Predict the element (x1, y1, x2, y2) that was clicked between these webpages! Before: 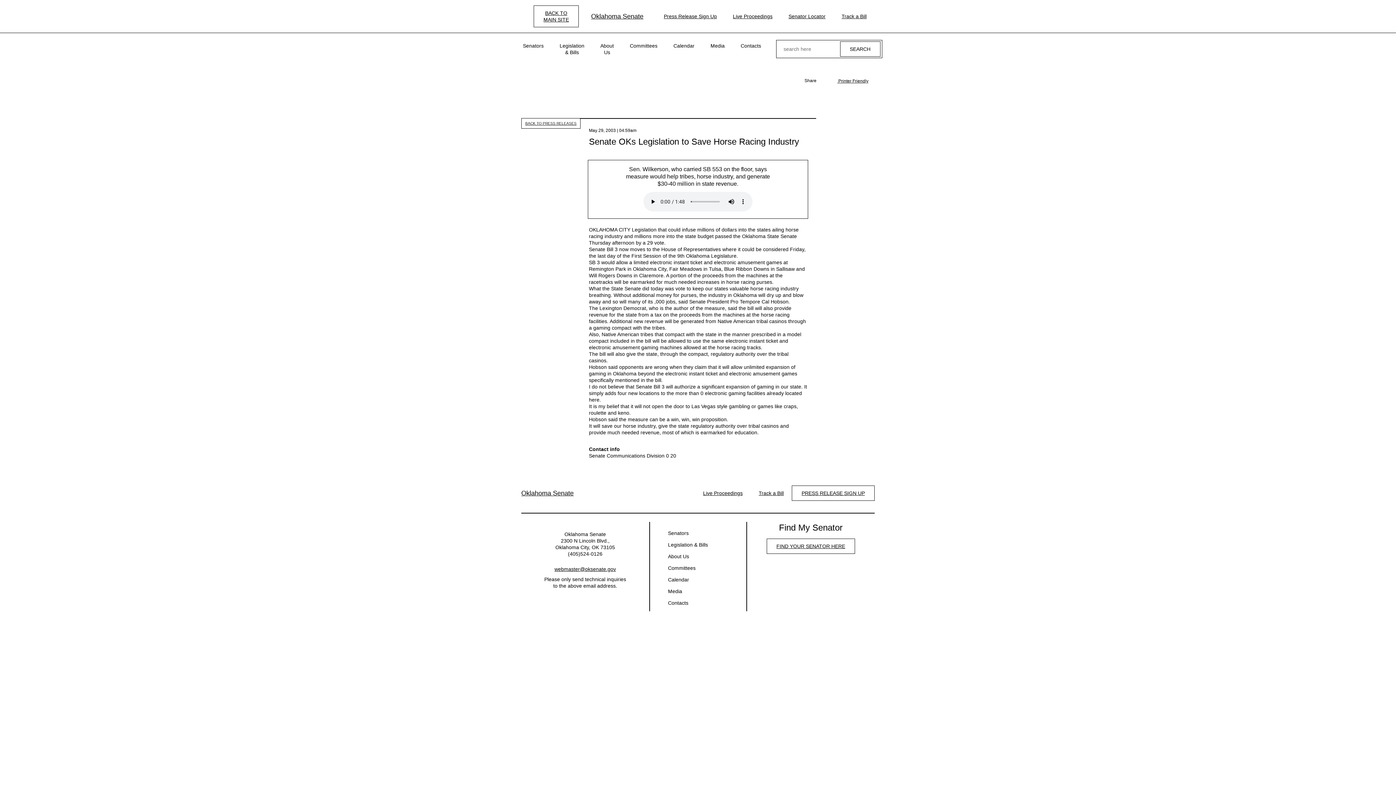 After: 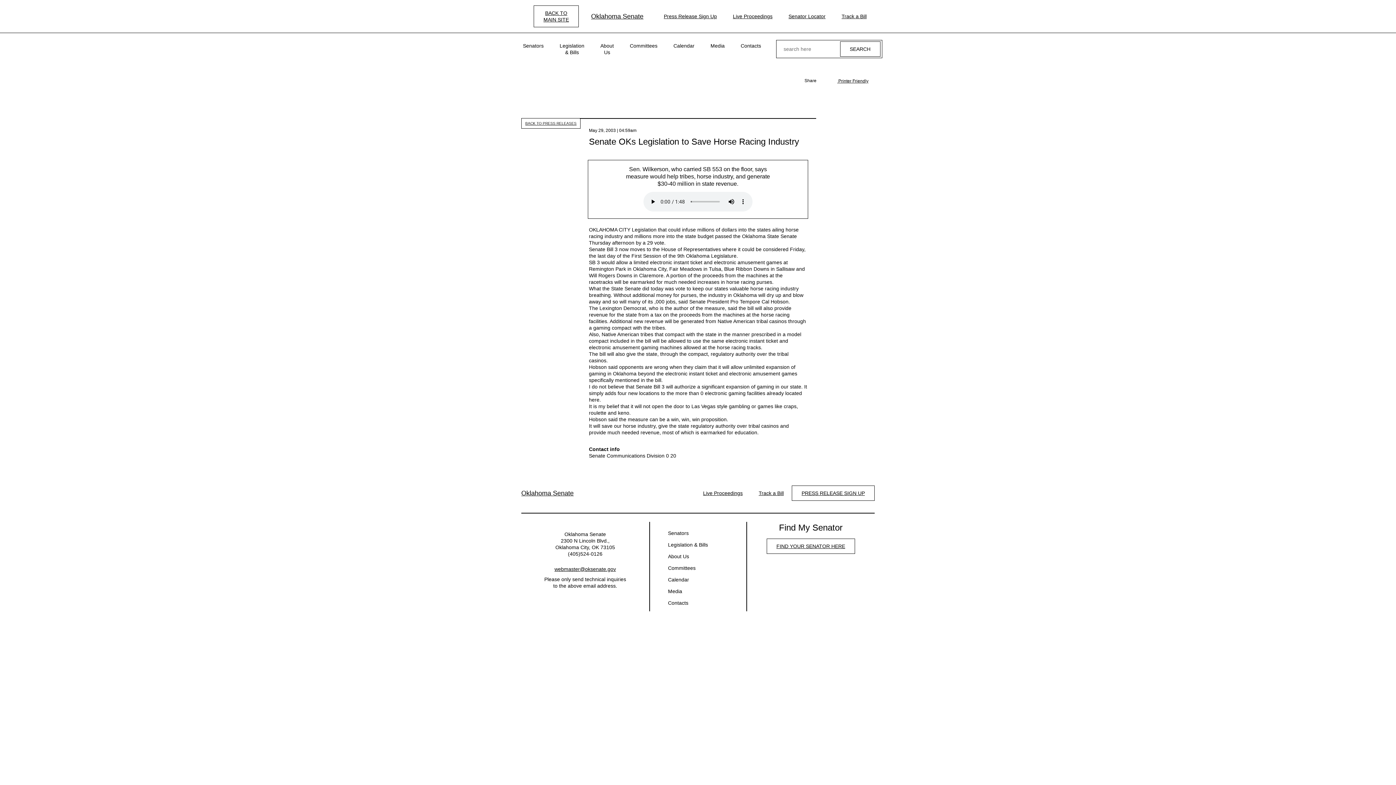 Action: label: webmaster@oksenate.gov bbox: (554, 566, 616, 572)